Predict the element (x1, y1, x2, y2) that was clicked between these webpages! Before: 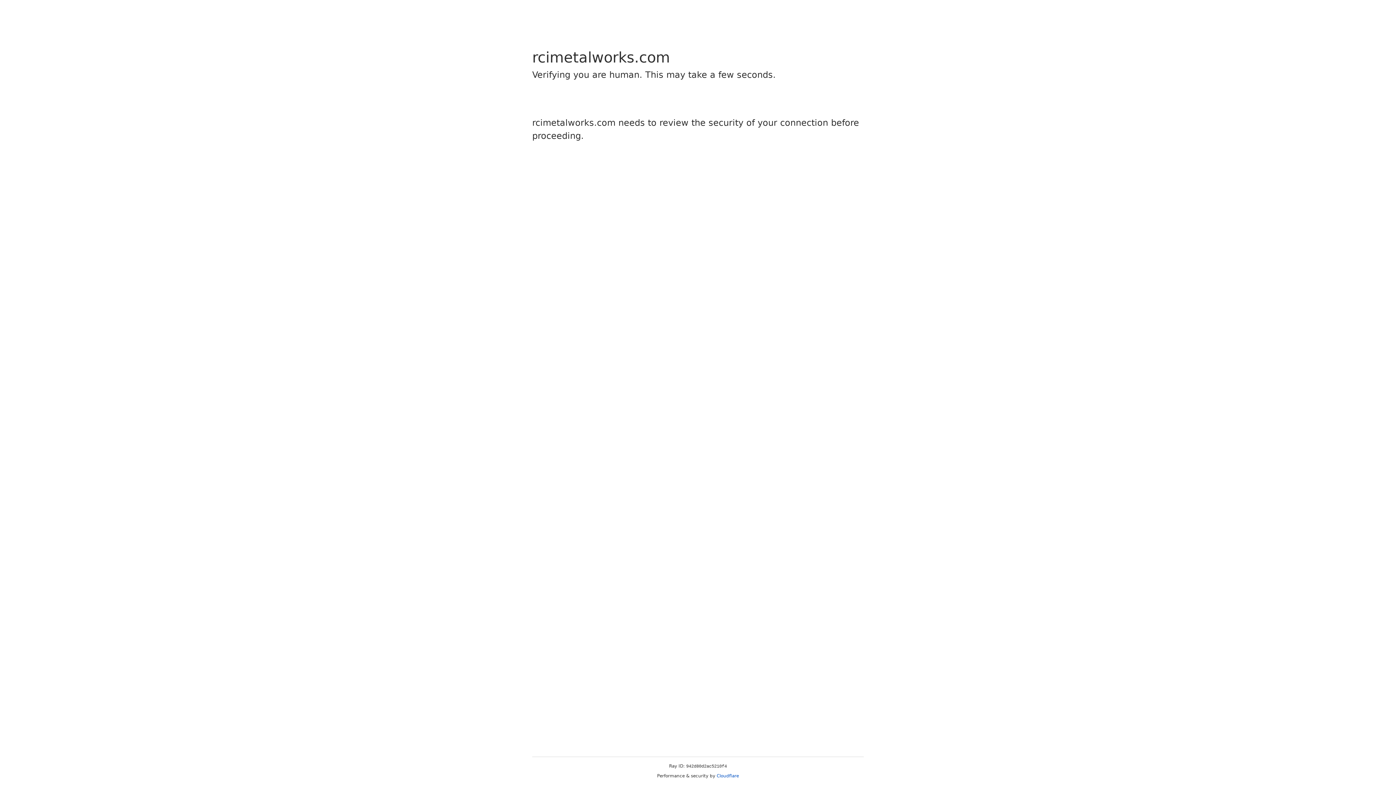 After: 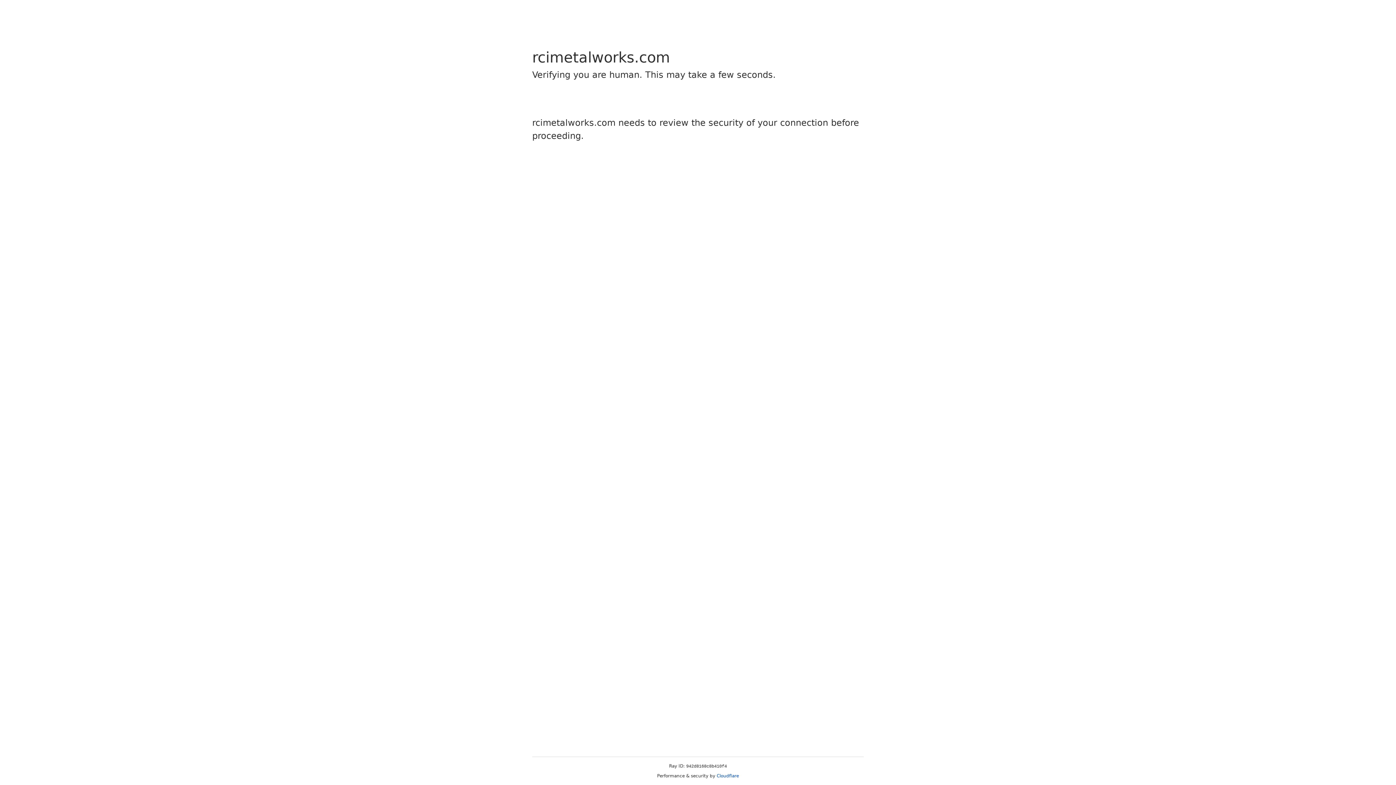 Action: label: Cloudflare bbox: (716, 773, 739, 778)